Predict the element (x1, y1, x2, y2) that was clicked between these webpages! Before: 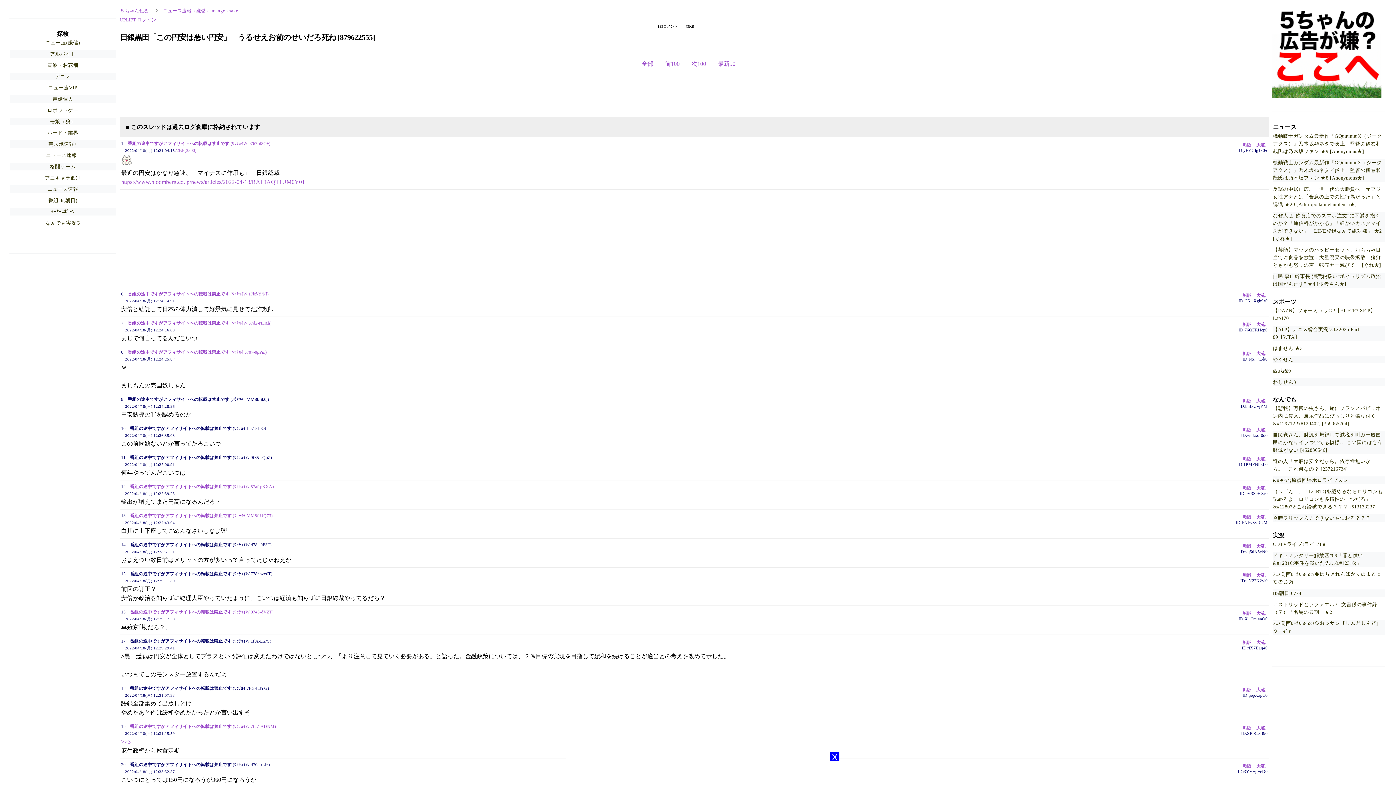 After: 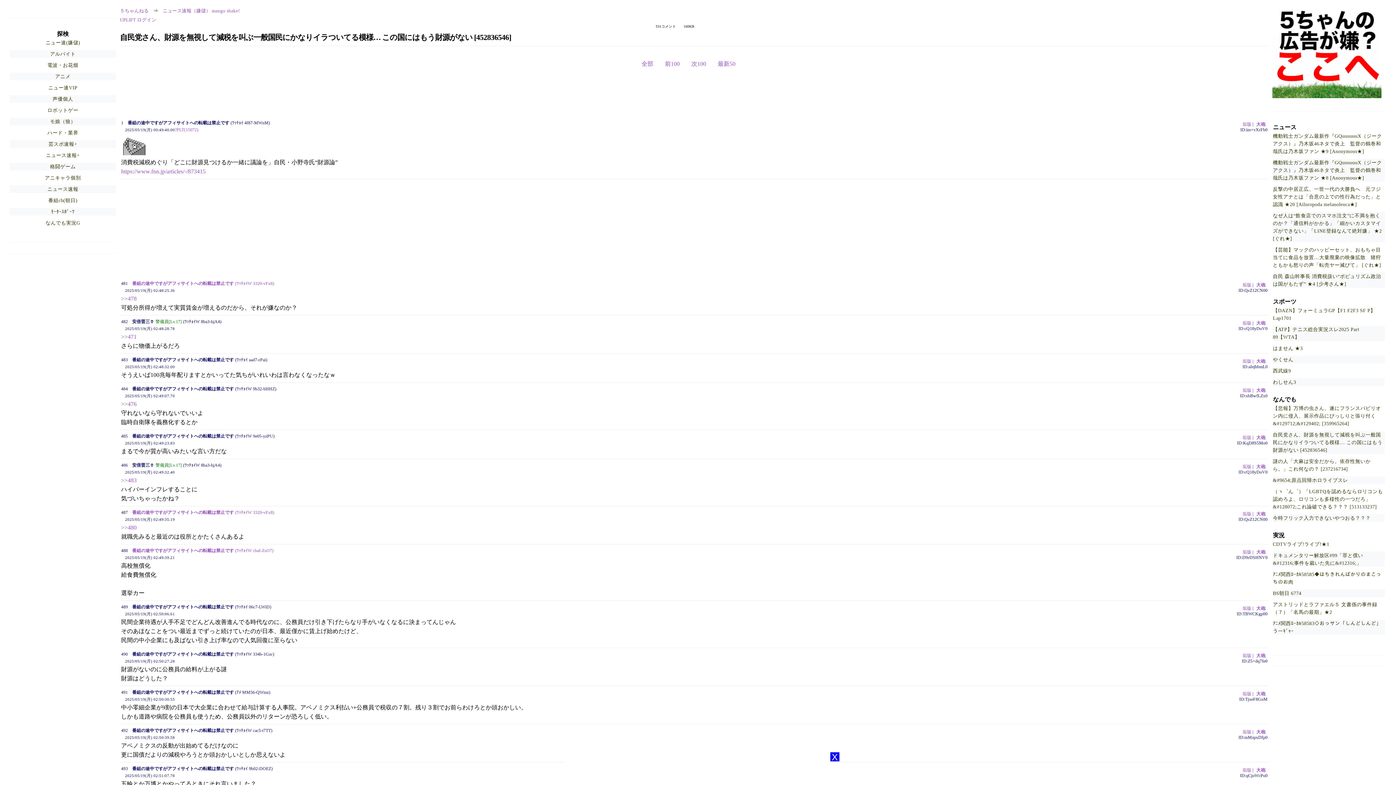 Action: label: 自民党さん、財源を無視して減税を叫ぶ一般国民にかなりイラついてる模様… この国にはもう財源がない [452836546] bbox: (1273, 432, 1382, 453)